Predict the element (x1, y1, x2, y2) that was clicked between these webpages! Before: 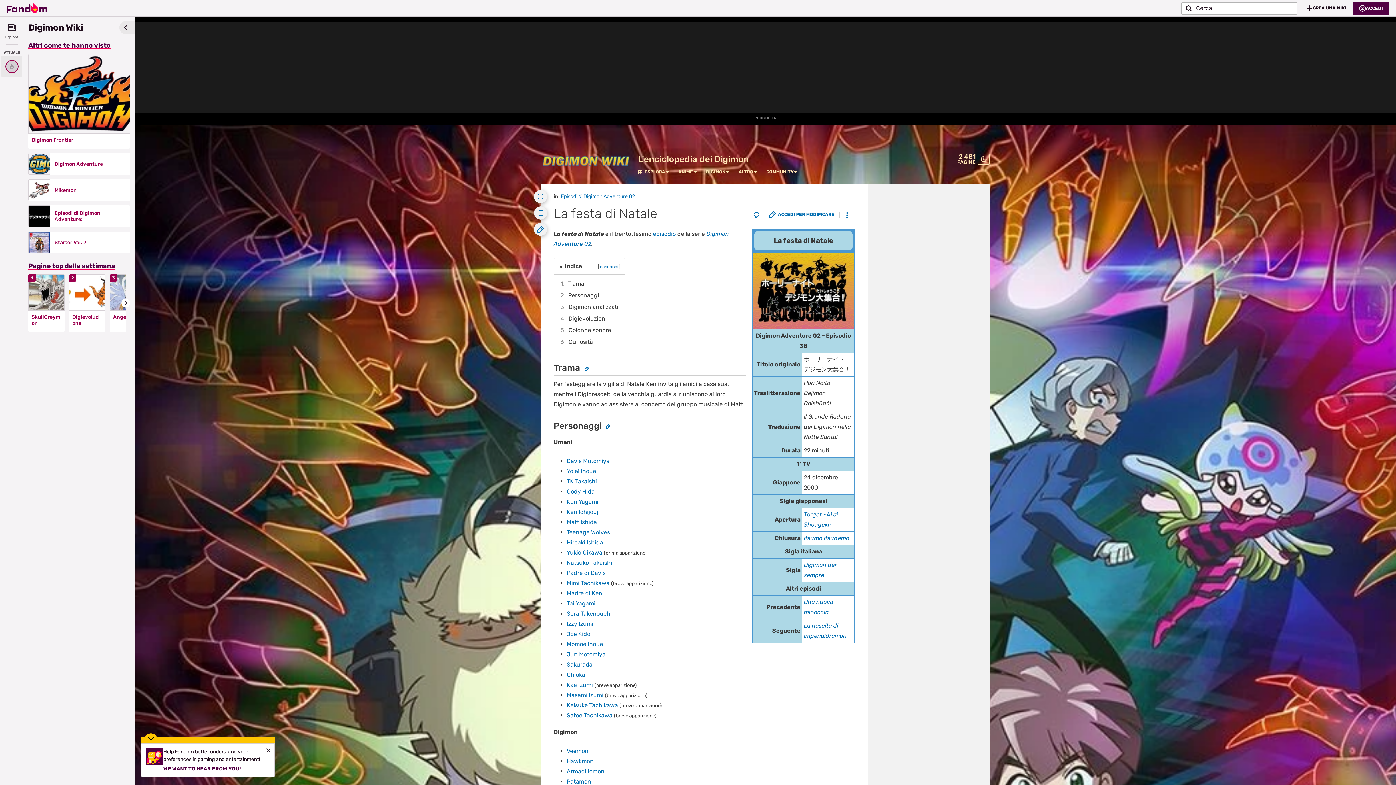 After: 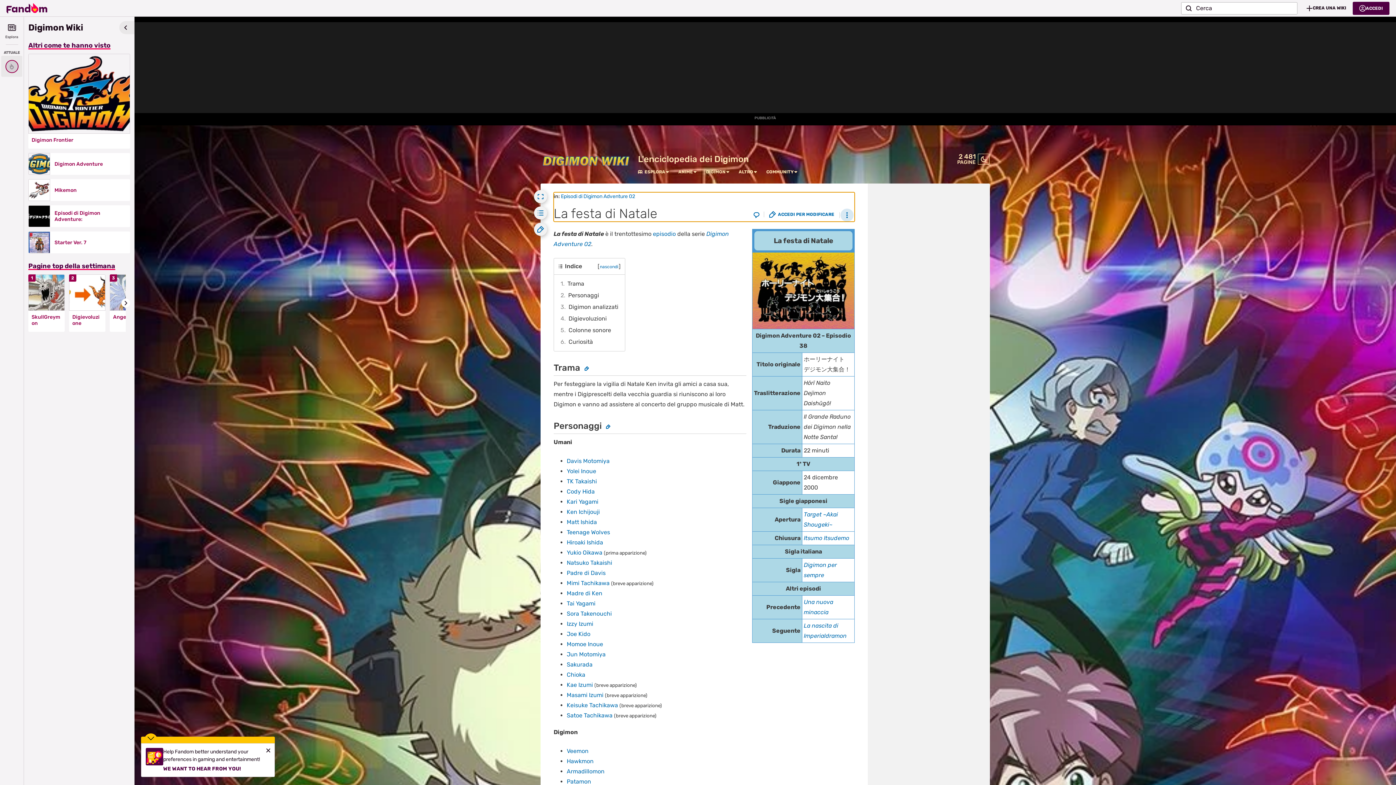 Action: bbox: (840, 208, 853, 221) label: Strumenti per le pagina